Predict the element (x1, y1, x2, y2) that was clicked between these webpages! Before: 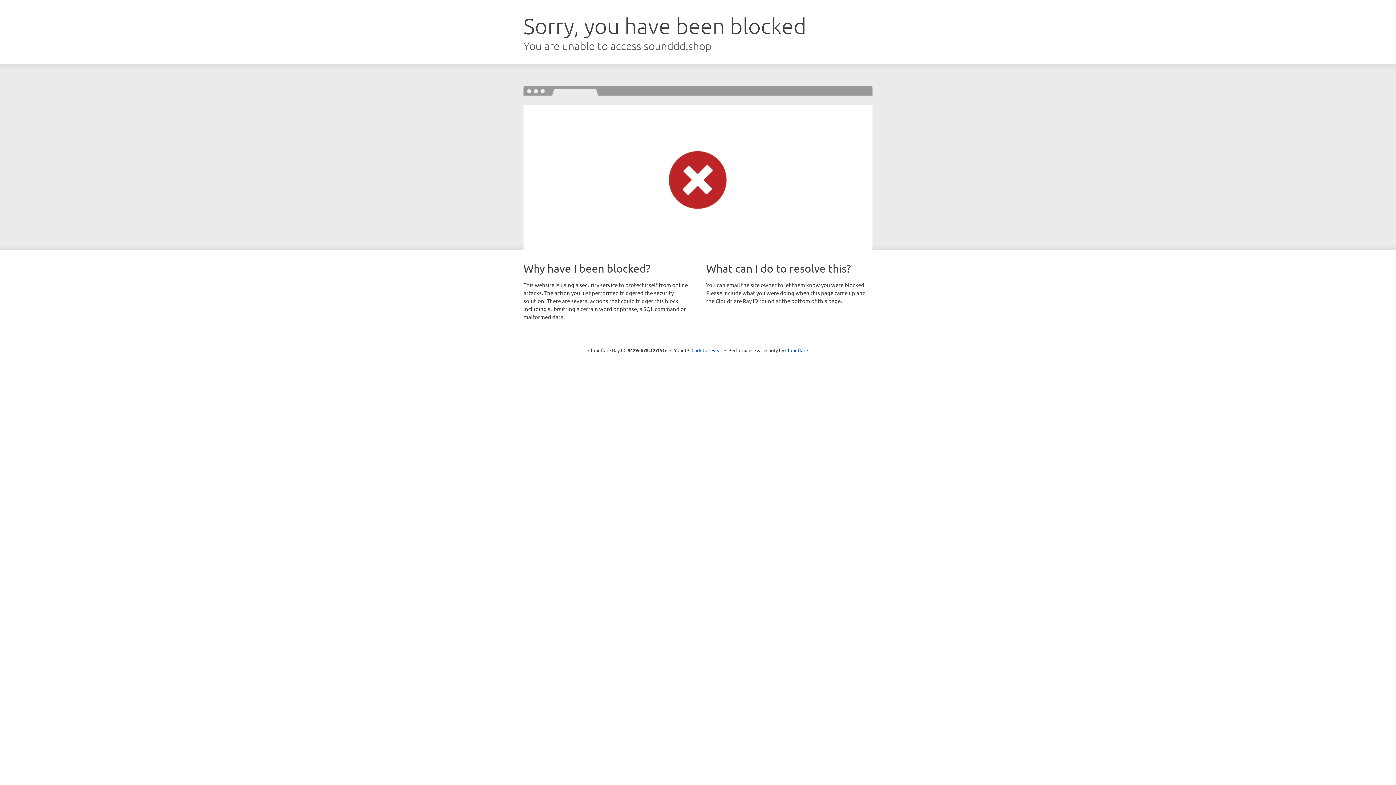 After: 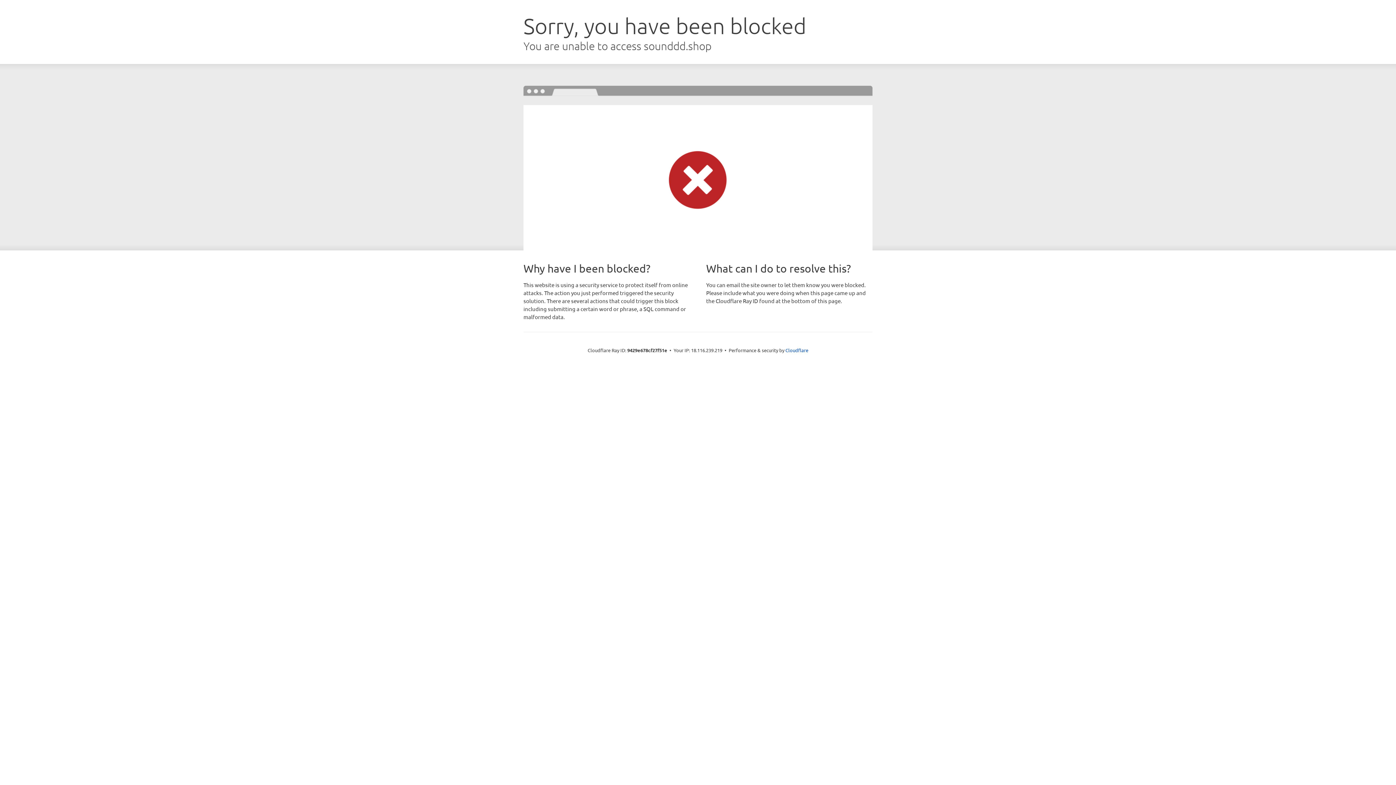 Action: bbox: (691, 346, 722, 353) label: Click to reveal